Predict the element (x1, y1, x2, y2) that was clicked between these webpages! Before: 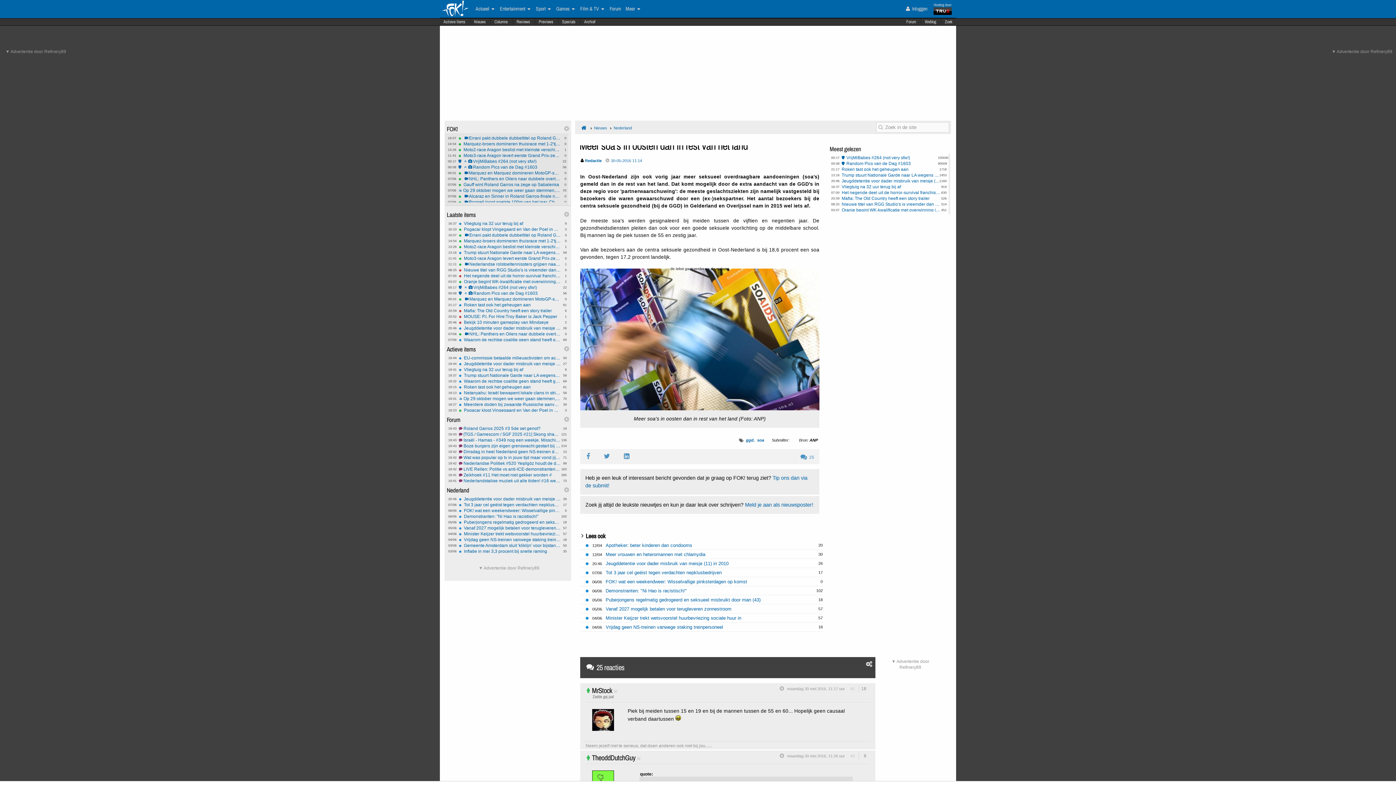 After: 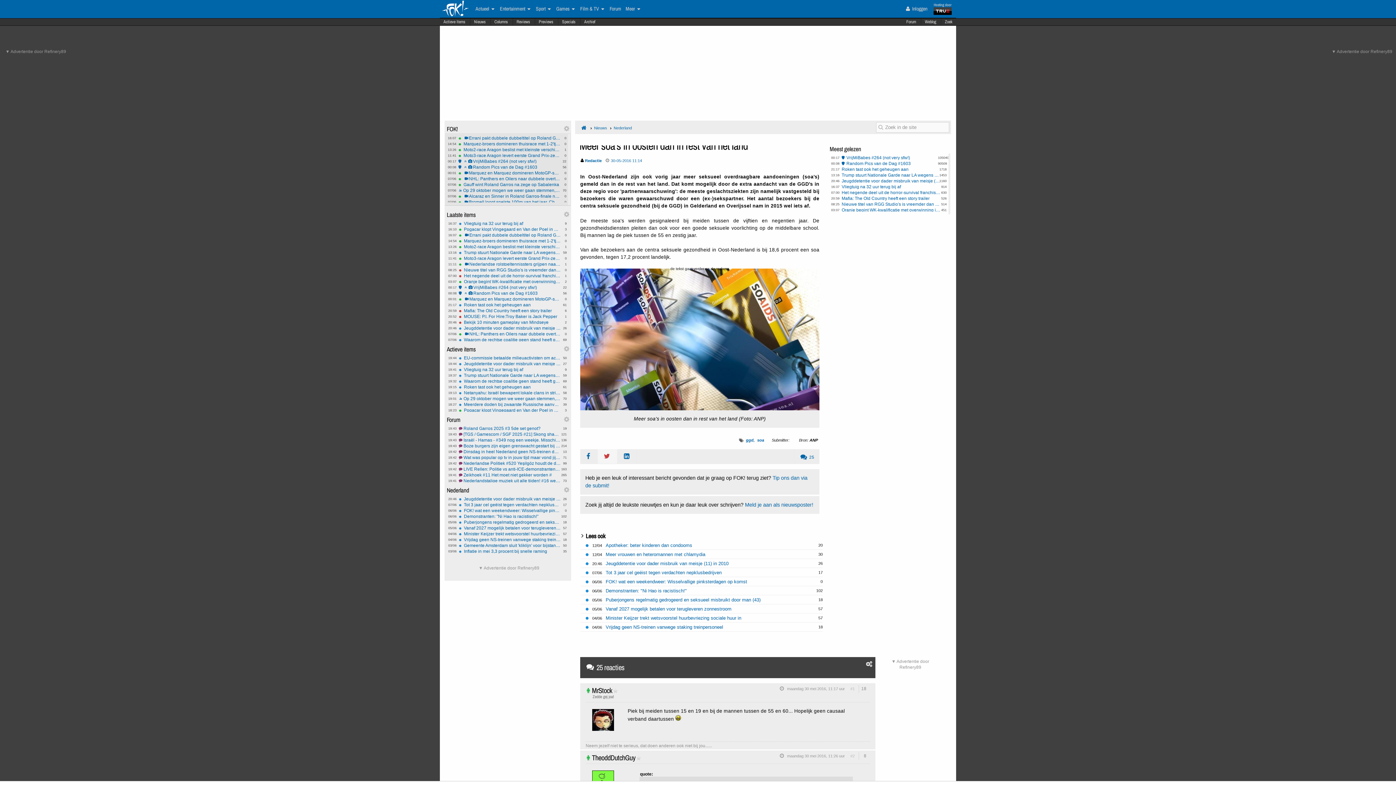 Action: bbox: (597, 449, 617, 463) label:  